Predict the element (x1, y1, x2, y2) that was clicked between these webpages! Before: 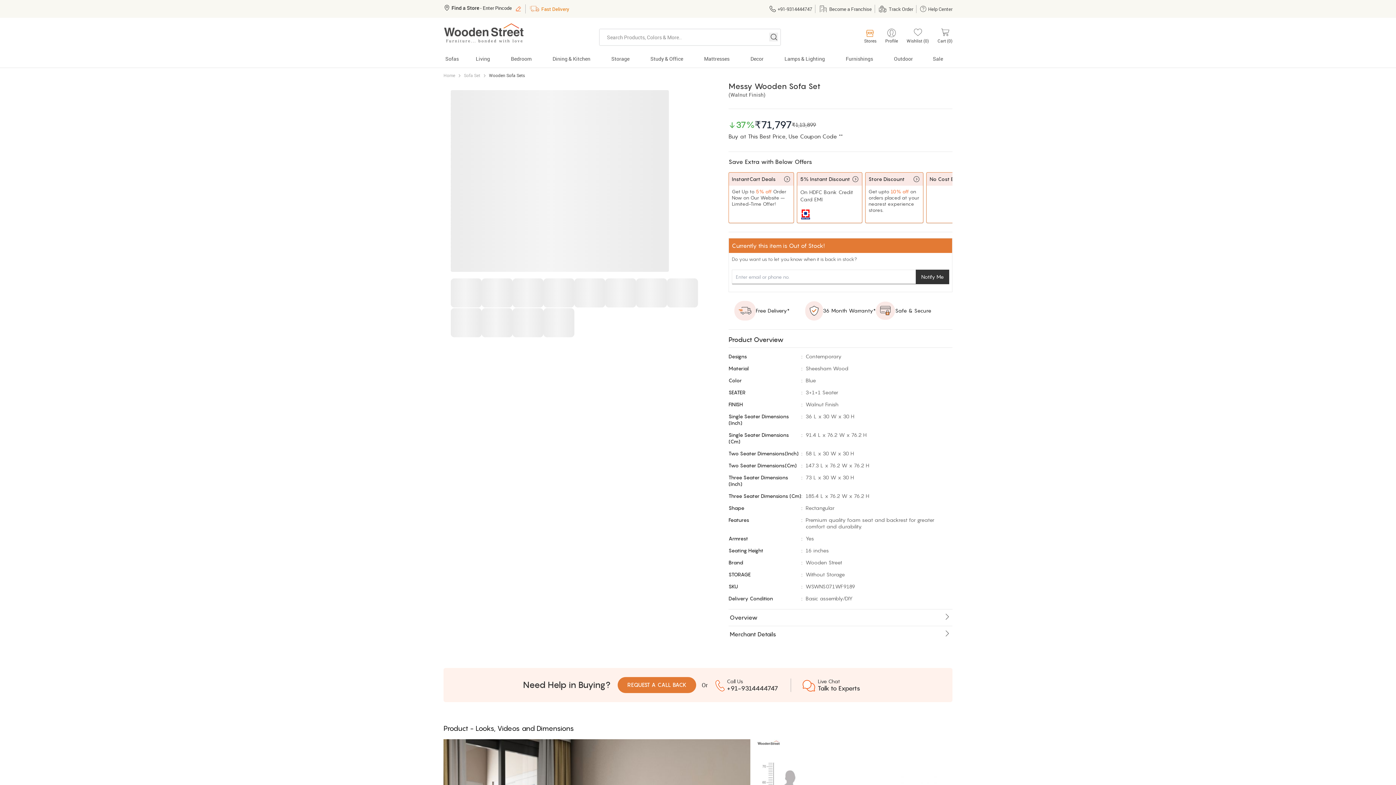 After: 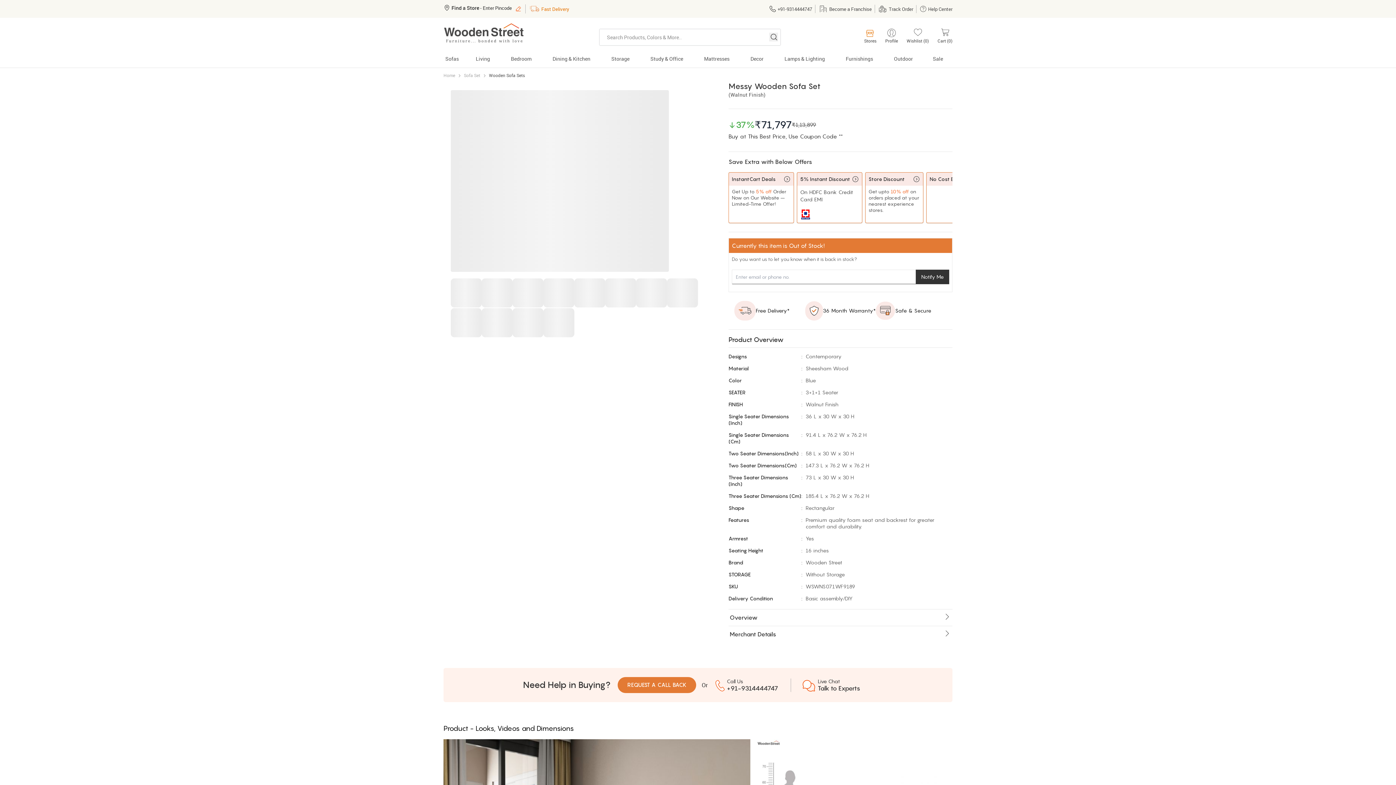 Action: bbox: (769, 32, 778, 41) label: Search